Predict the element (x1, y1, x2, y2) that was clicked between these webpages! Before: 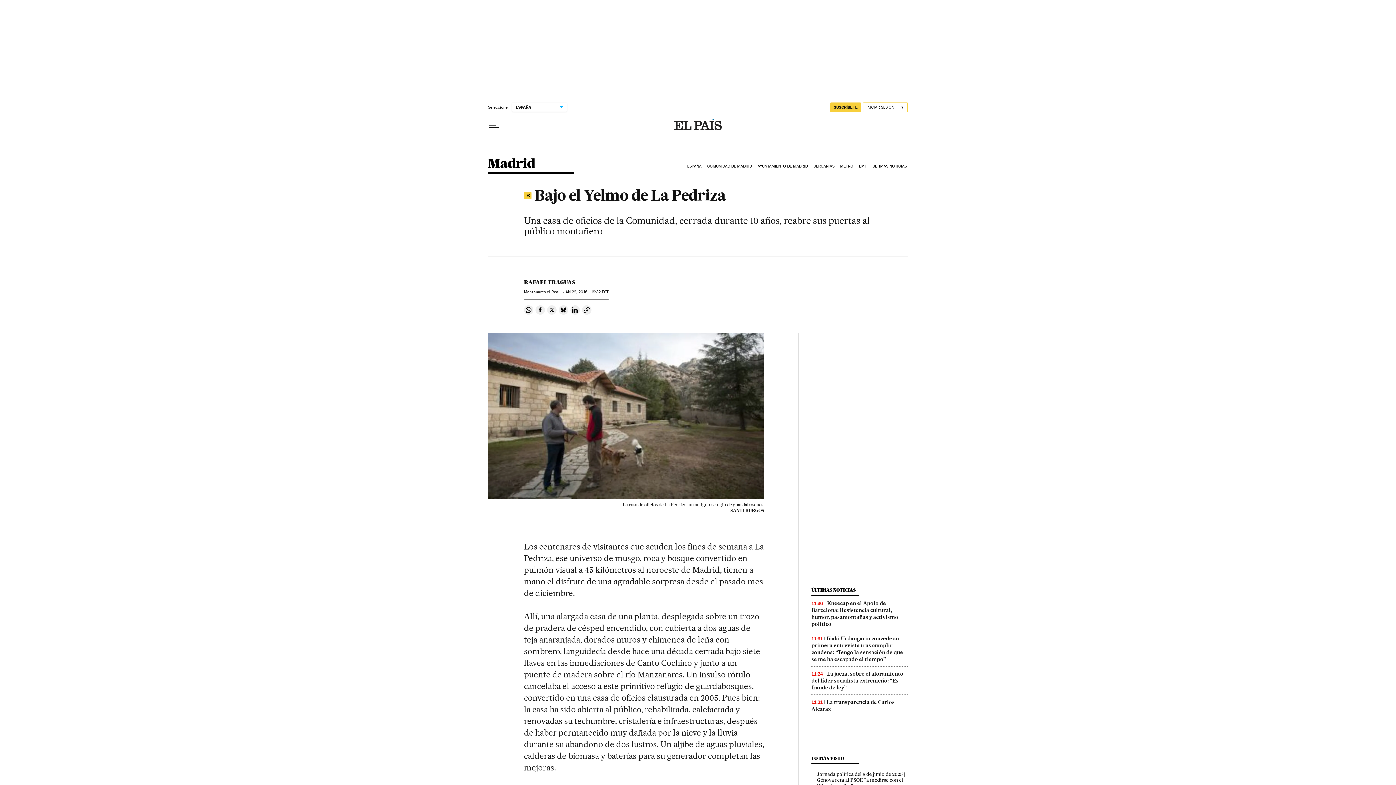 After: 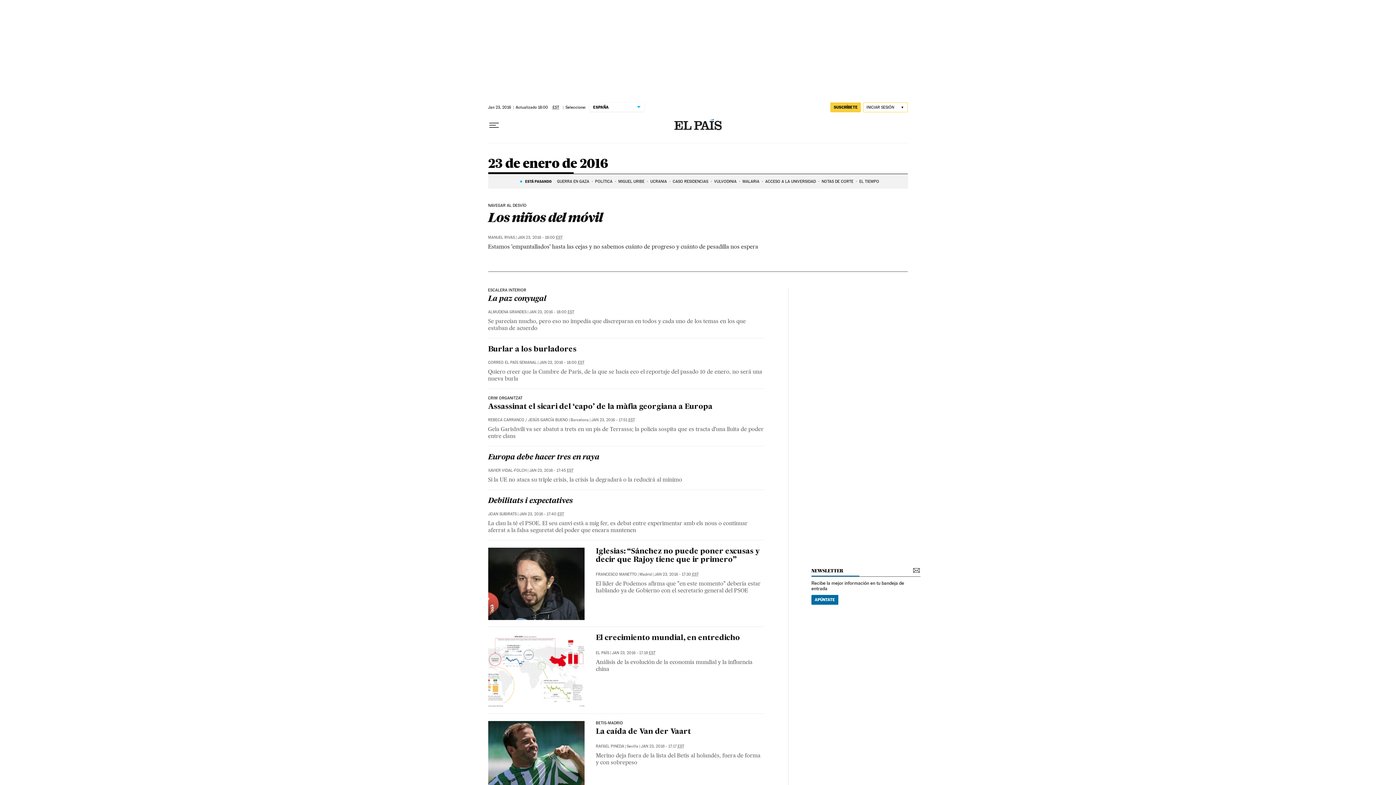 Action: label: JAN 22, 2016 - 19:32 EST bbox: (563, 289, 608, 294)